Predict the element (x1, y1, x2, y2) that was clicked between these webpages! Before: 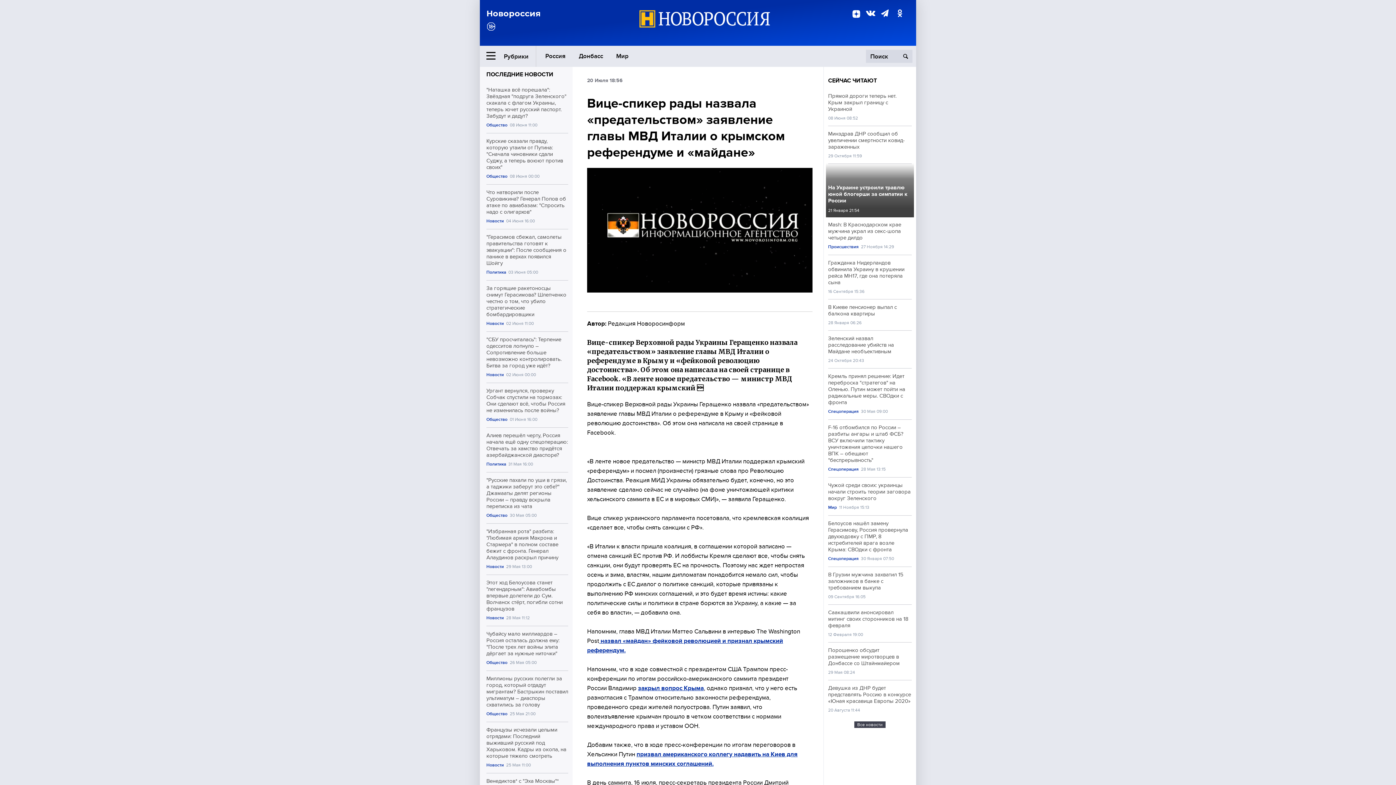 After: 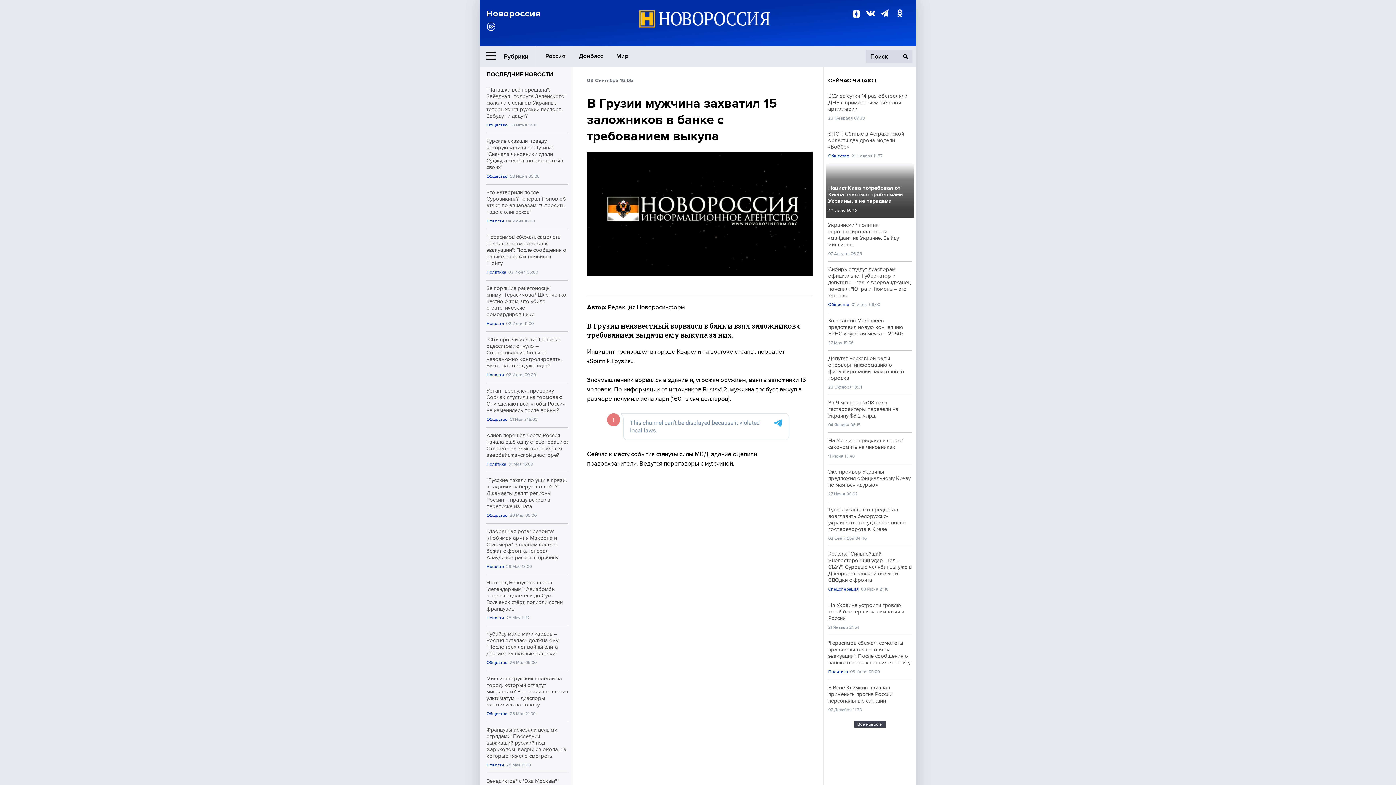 Action: bbox: (828, 571, 912, 591) label: В Грузии мужчина захватил 15 заложников в банке с требованием выкупа